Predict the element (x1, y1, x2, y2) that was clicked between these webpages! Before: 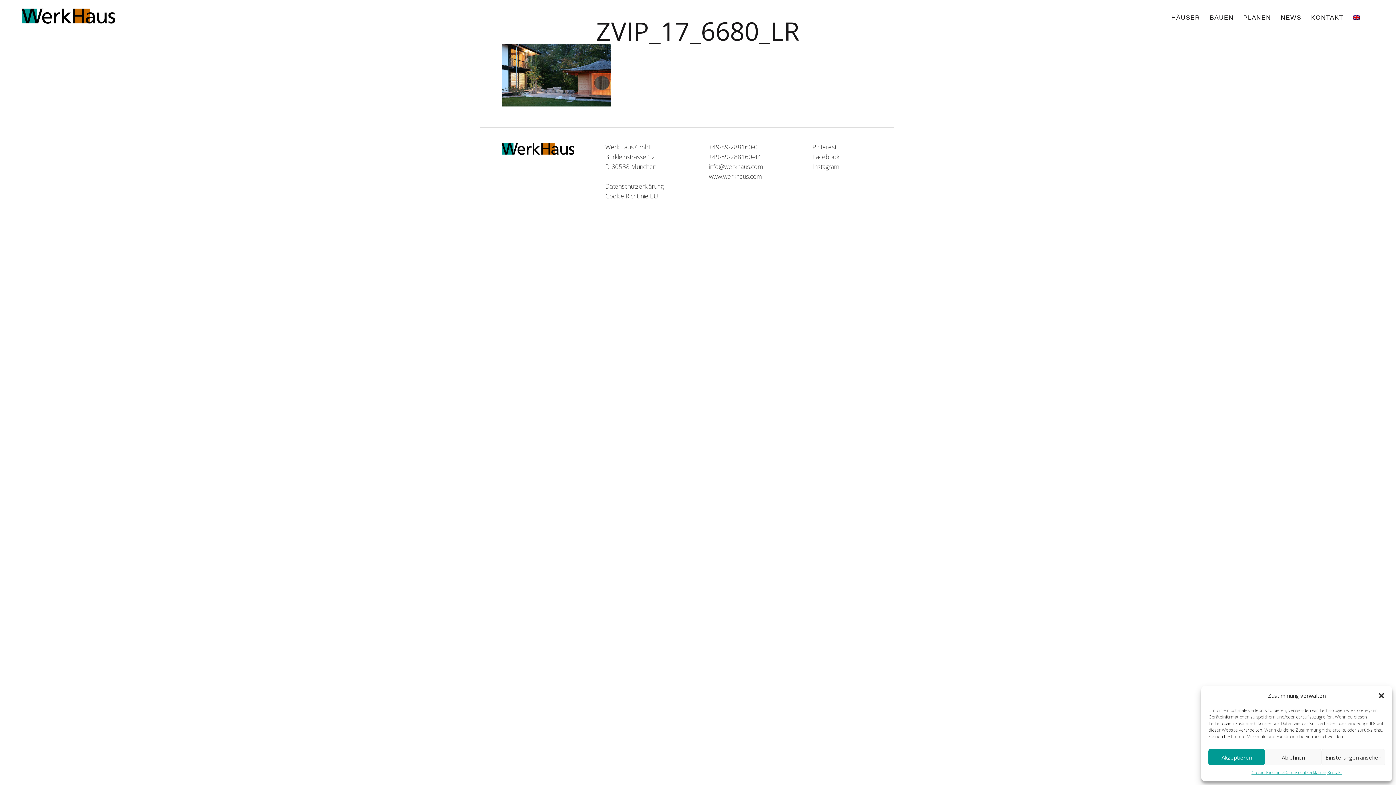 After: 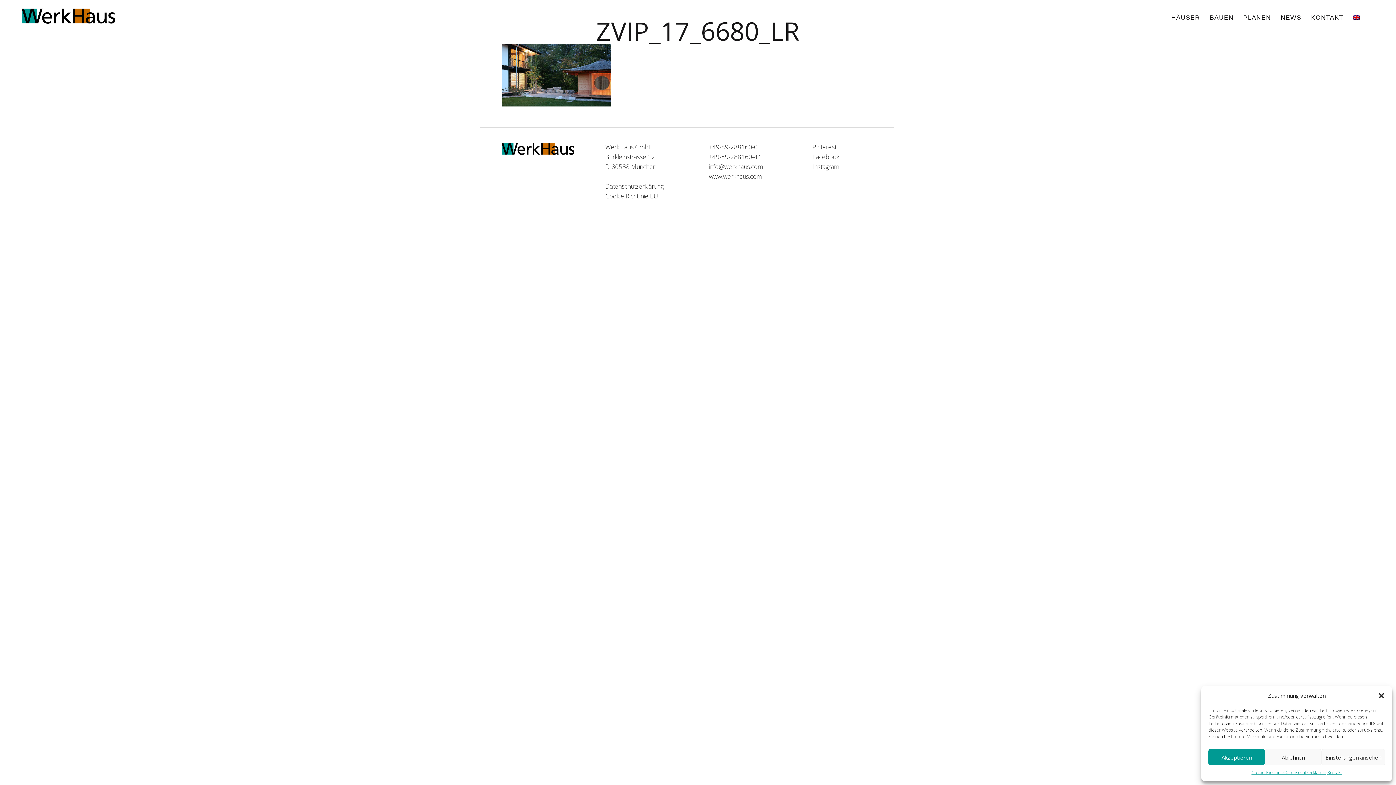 Action: label: info@werkhaus.com bbox: (709, 162, 763, 171)